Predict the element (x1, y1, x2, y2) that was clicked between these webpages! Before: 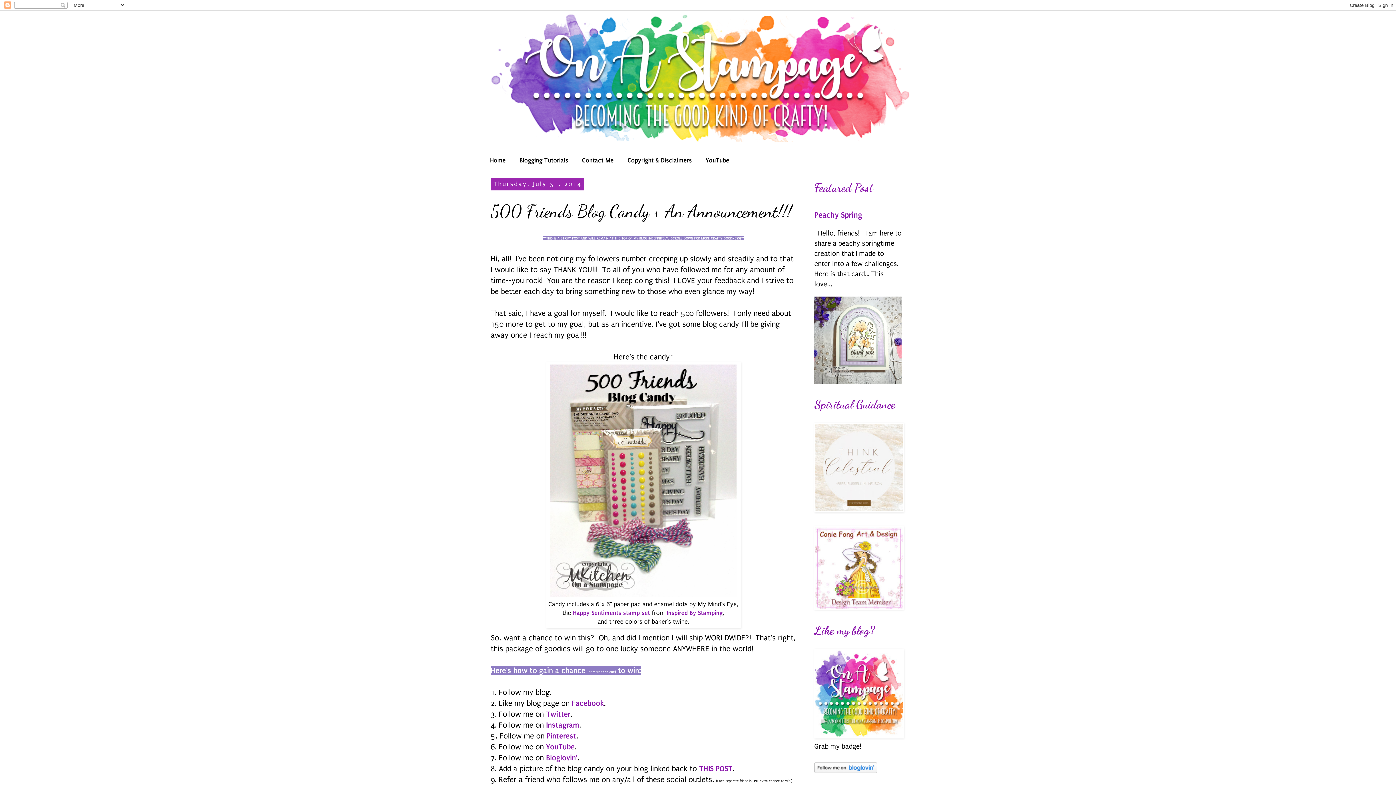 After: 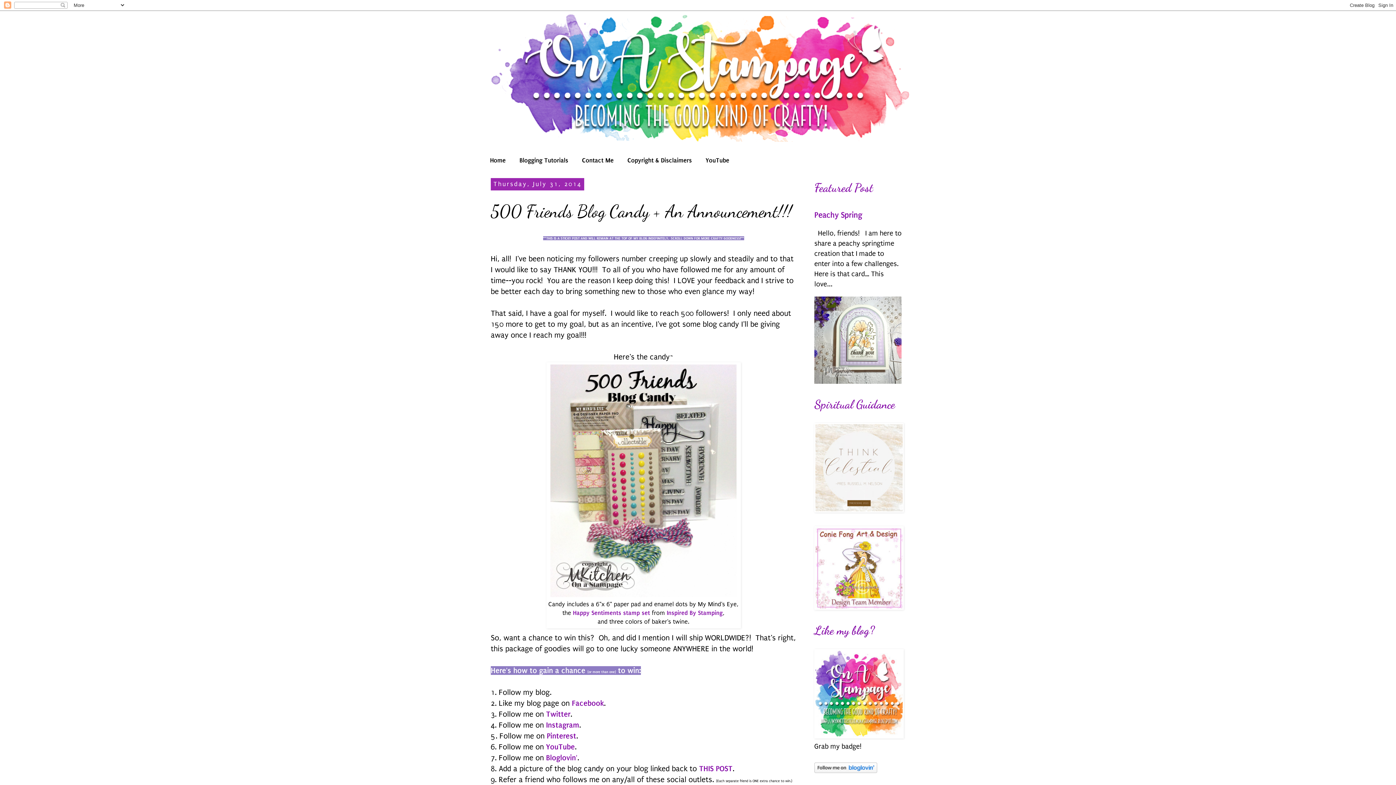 Action: label: THIS POST bbox: (699, 764, 732, 773)